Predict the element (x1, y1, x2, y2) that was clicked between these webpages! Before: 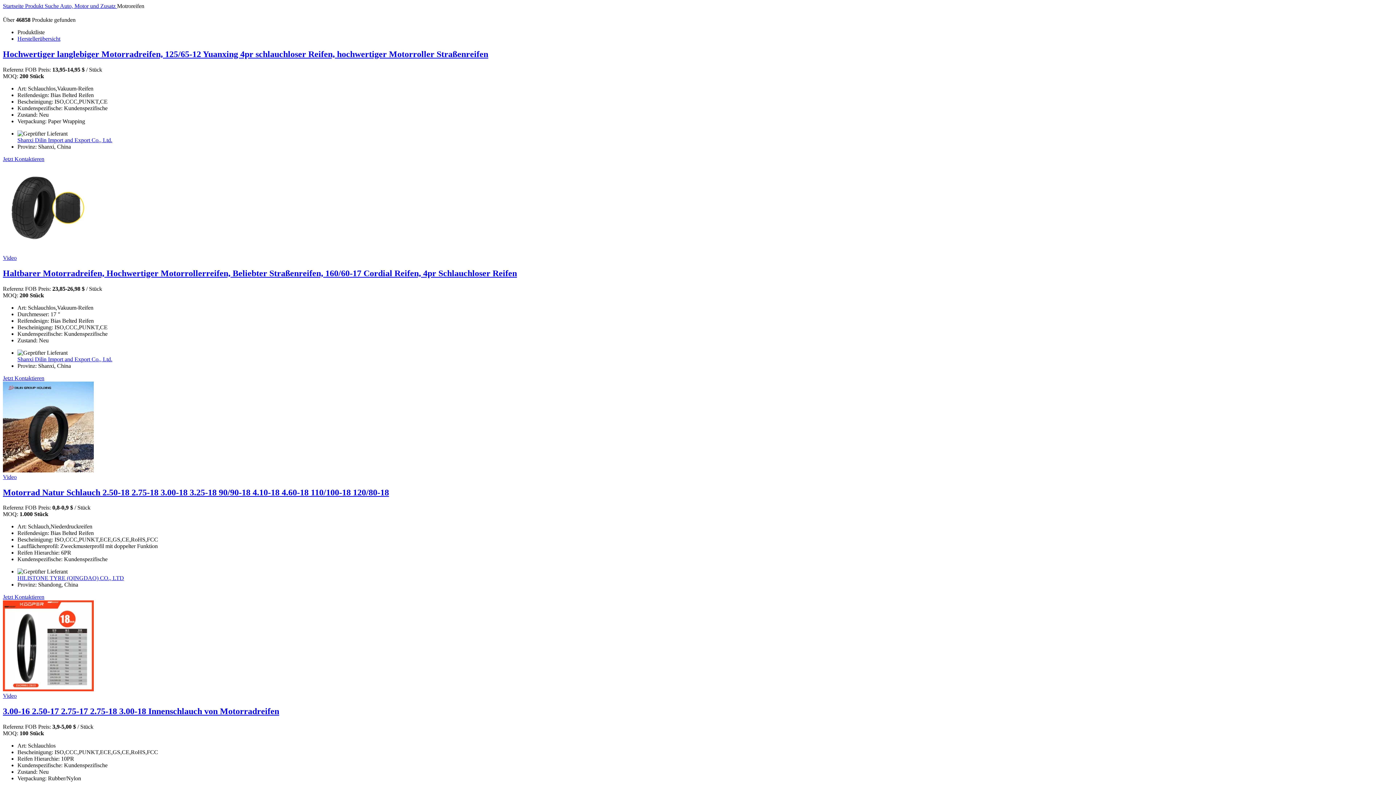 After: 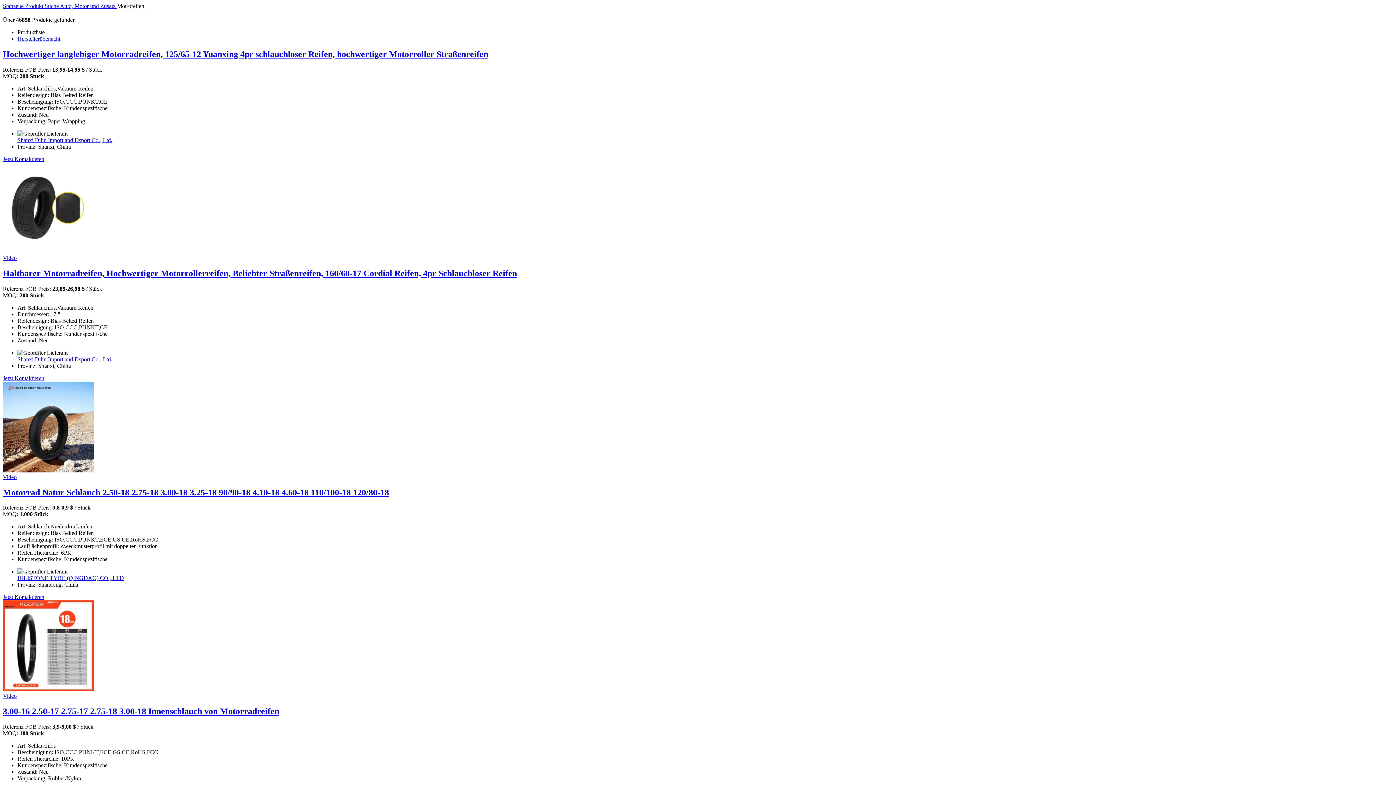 Action: bbox: (17, 29, 44, 35) label: Produktliste